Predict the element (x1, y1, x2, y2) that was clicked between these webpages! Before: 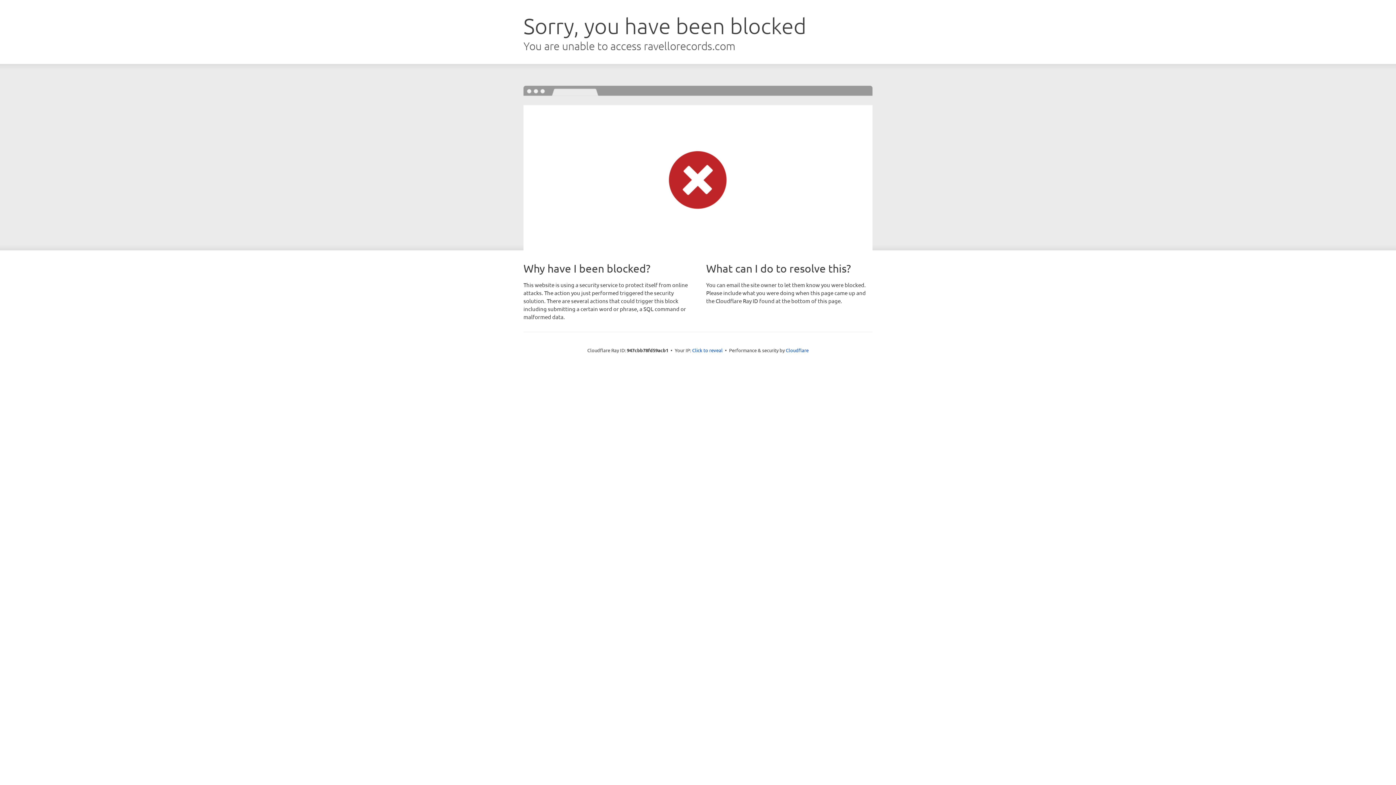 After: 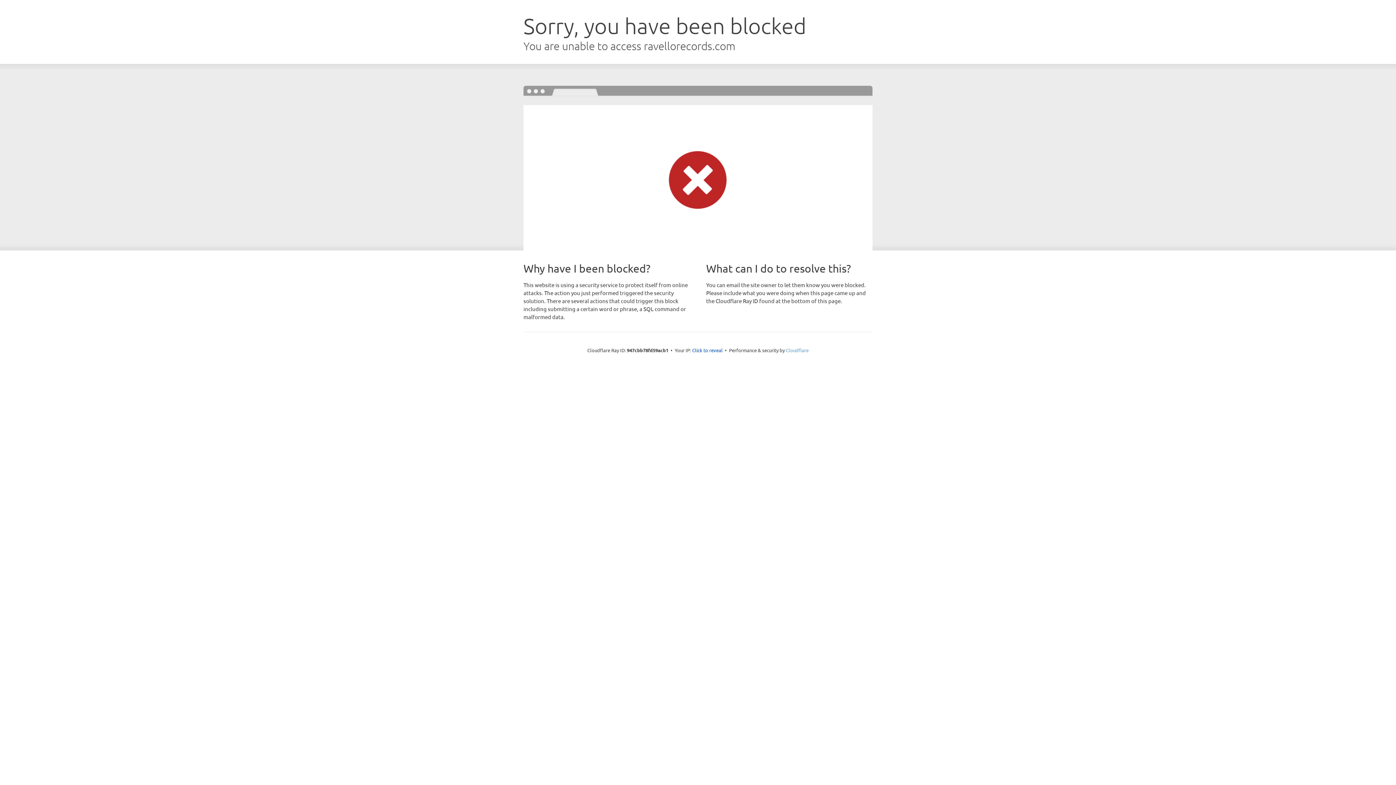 Action: label: Cloudflare bbox: (786, 347, 808, 353)